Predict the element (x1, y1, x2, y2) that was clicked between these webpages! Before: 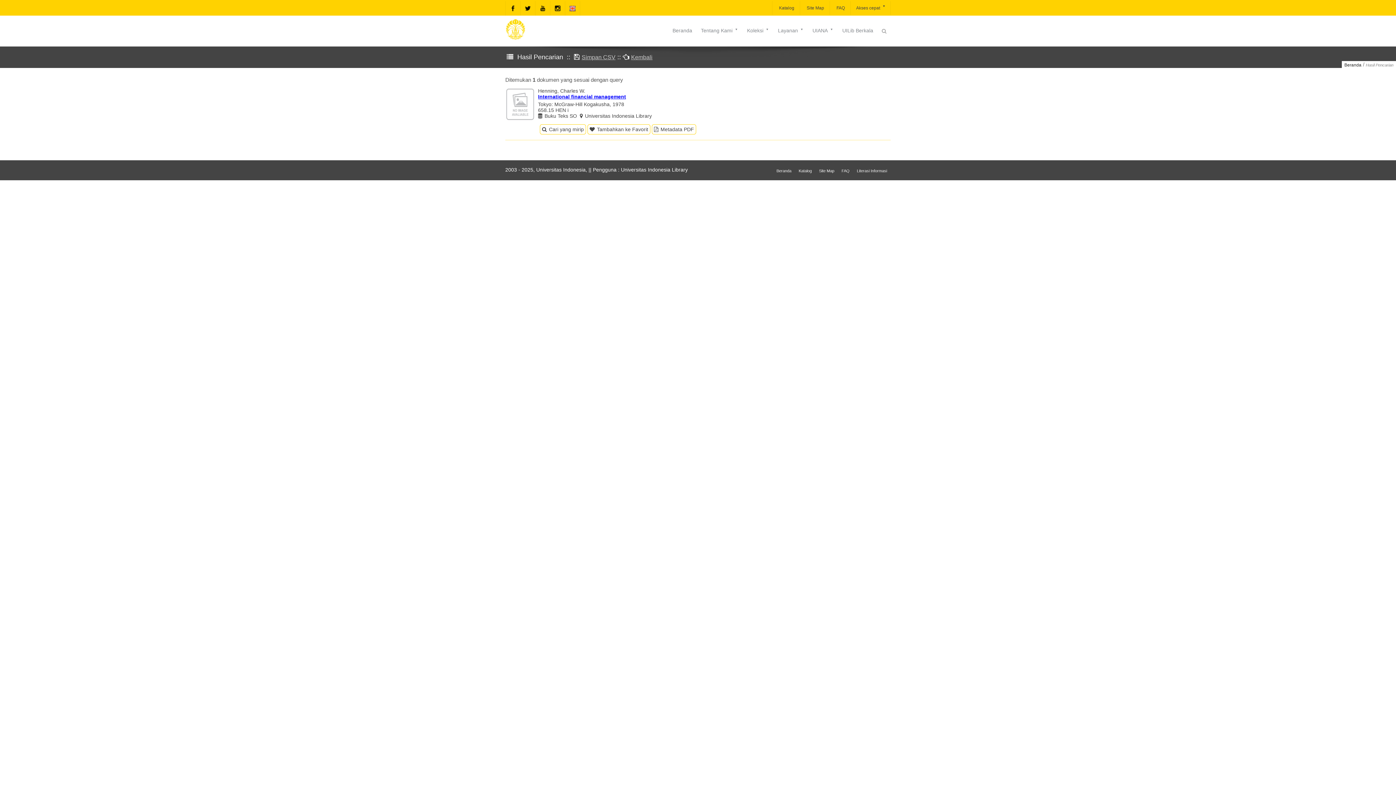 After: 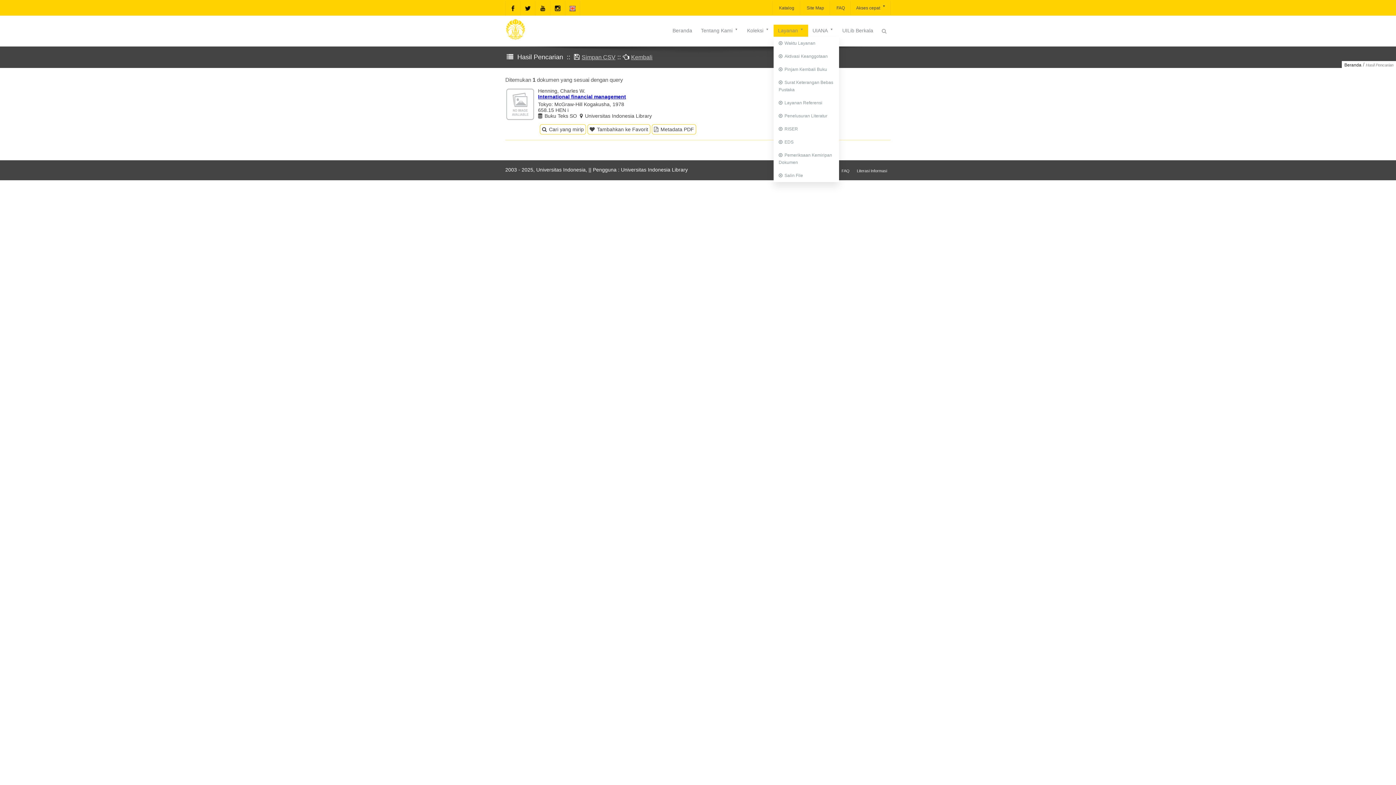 Action: bbox: (773, 24, 808, 36) label: Layanan